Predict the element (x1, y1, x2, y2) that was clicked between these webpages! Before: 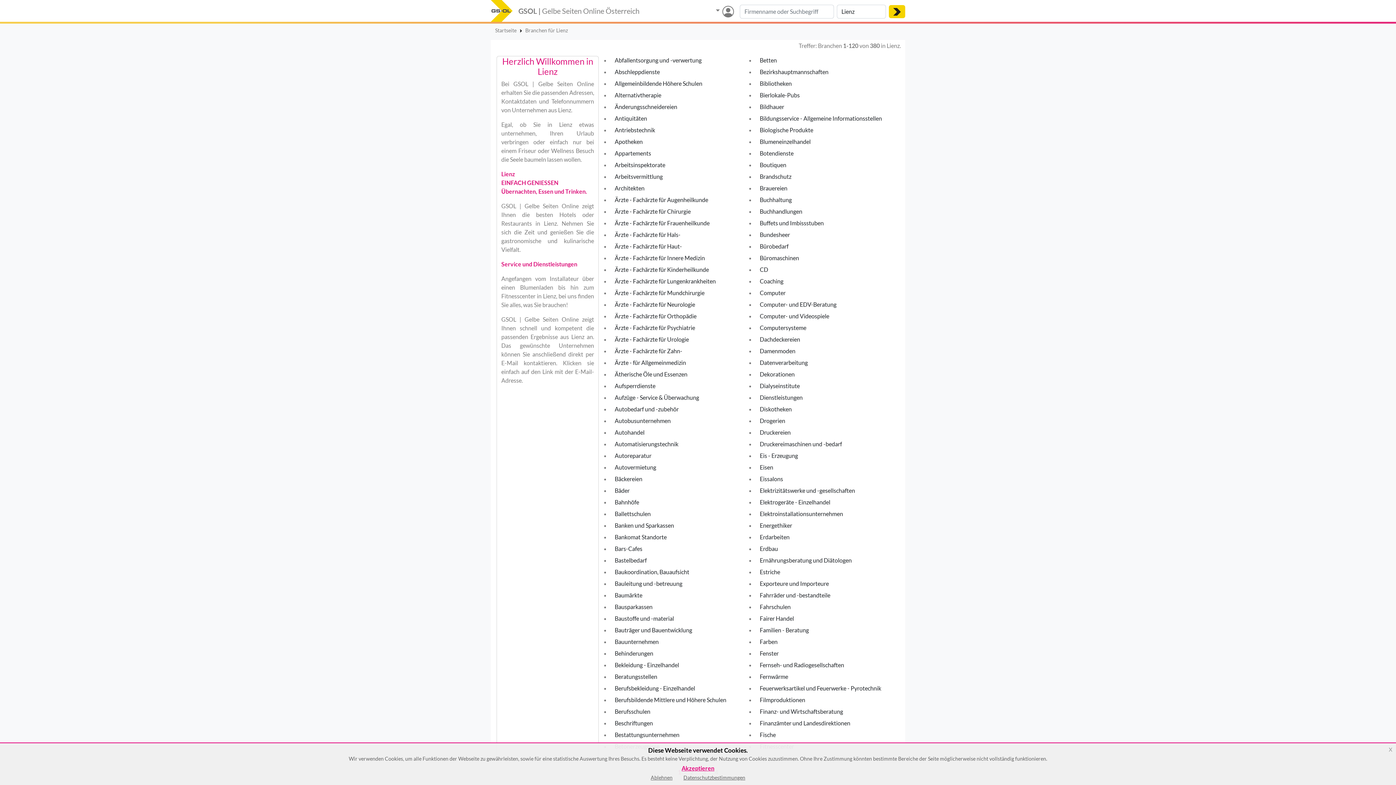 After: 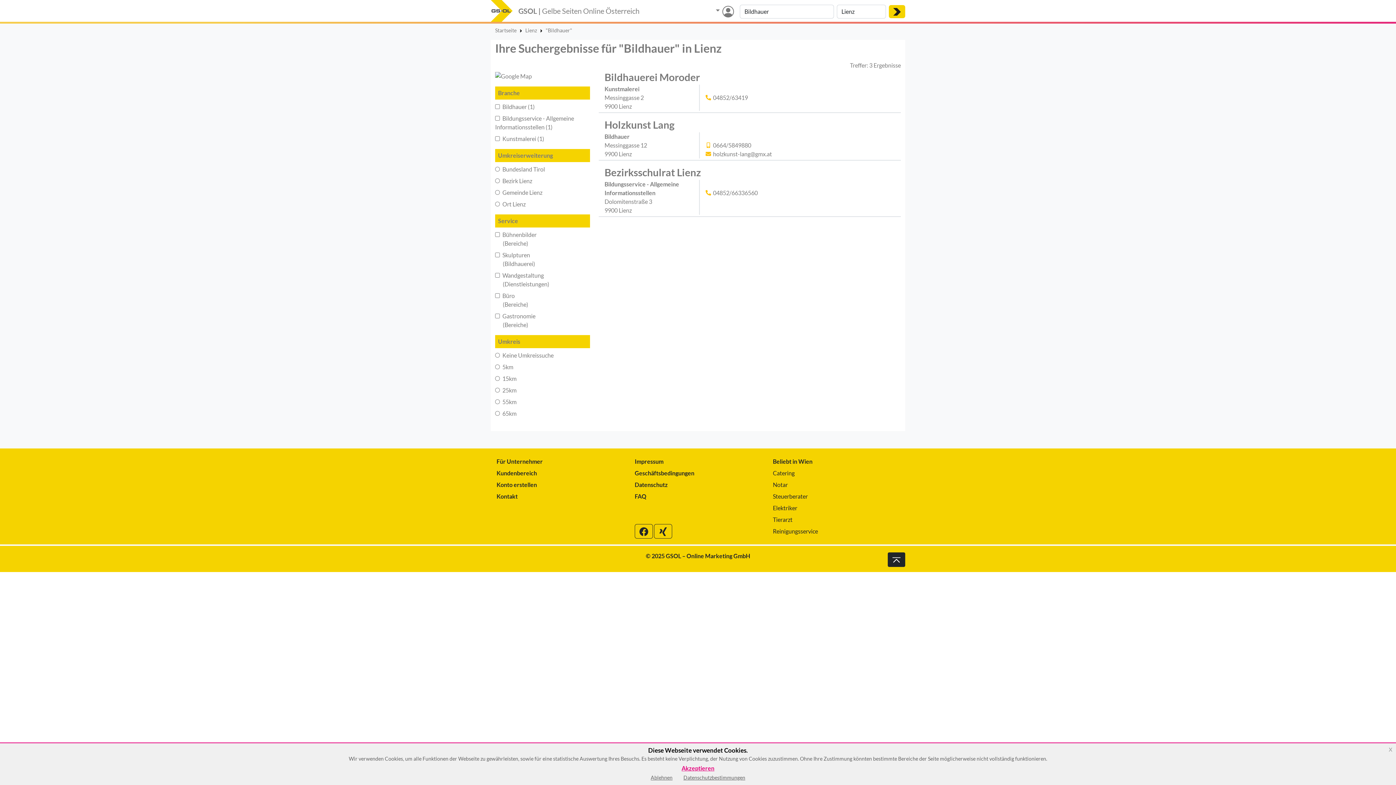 Action: bbox: (760, 103, 784, 110) label: Bildhauer